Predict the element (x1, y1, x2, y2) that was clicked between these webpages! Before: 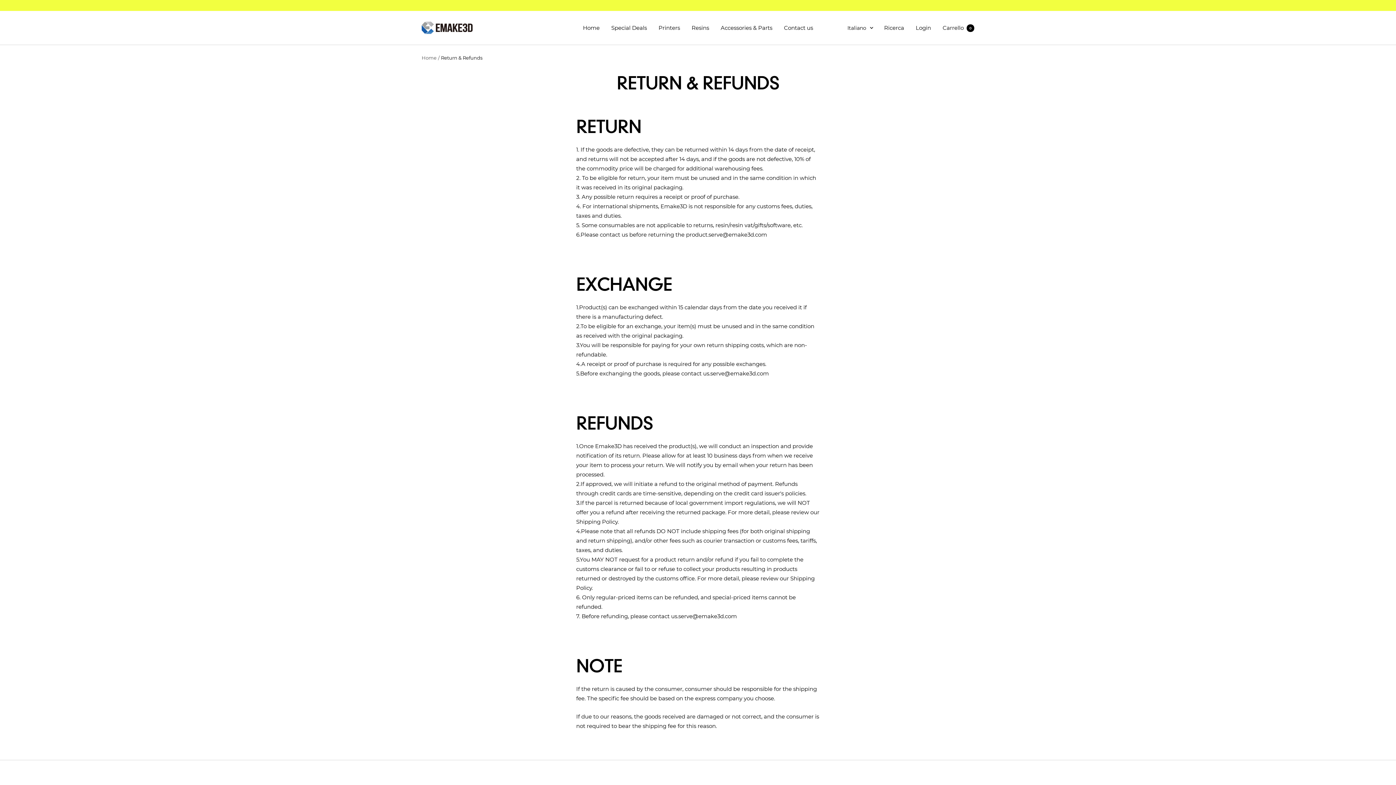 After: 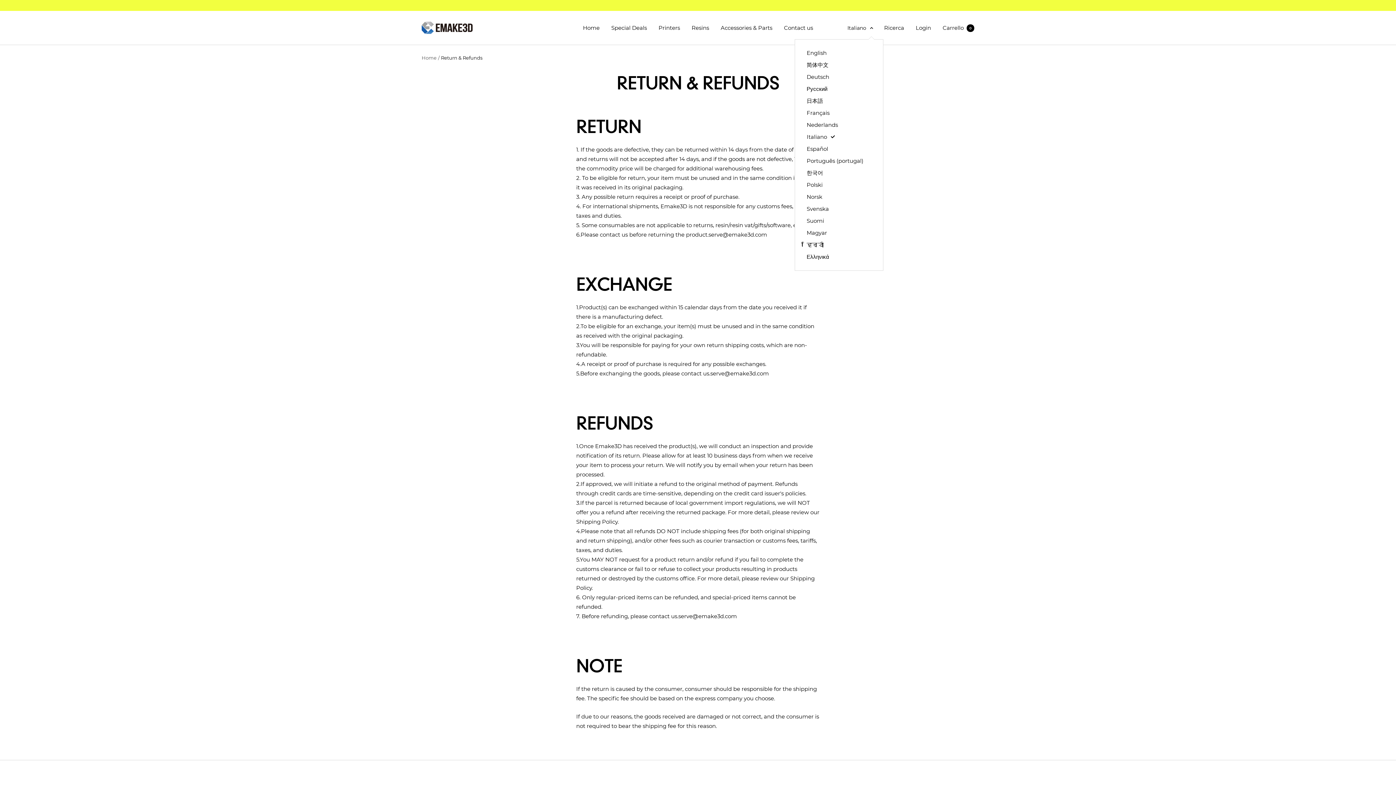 Action: bbox: (847, 23, 873, 32) label: Italiano